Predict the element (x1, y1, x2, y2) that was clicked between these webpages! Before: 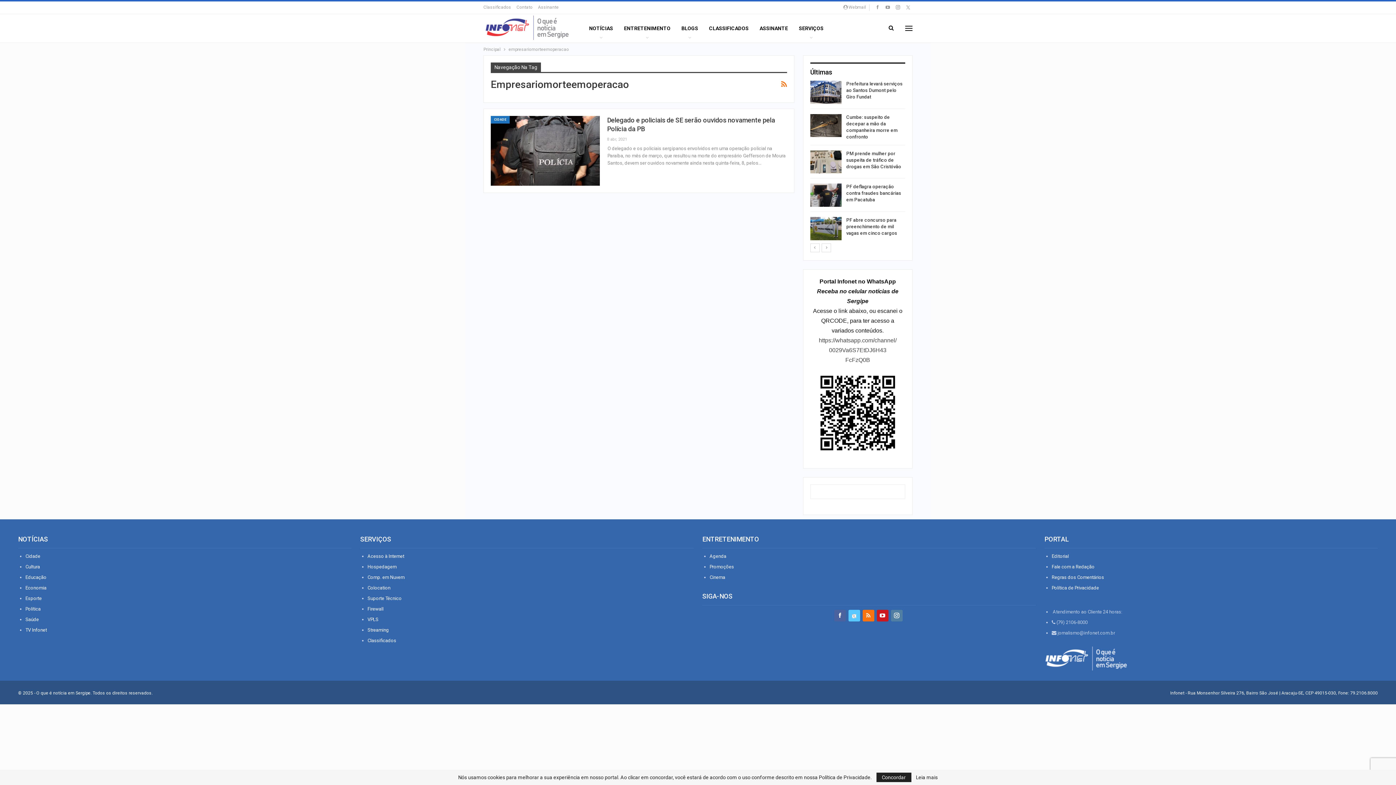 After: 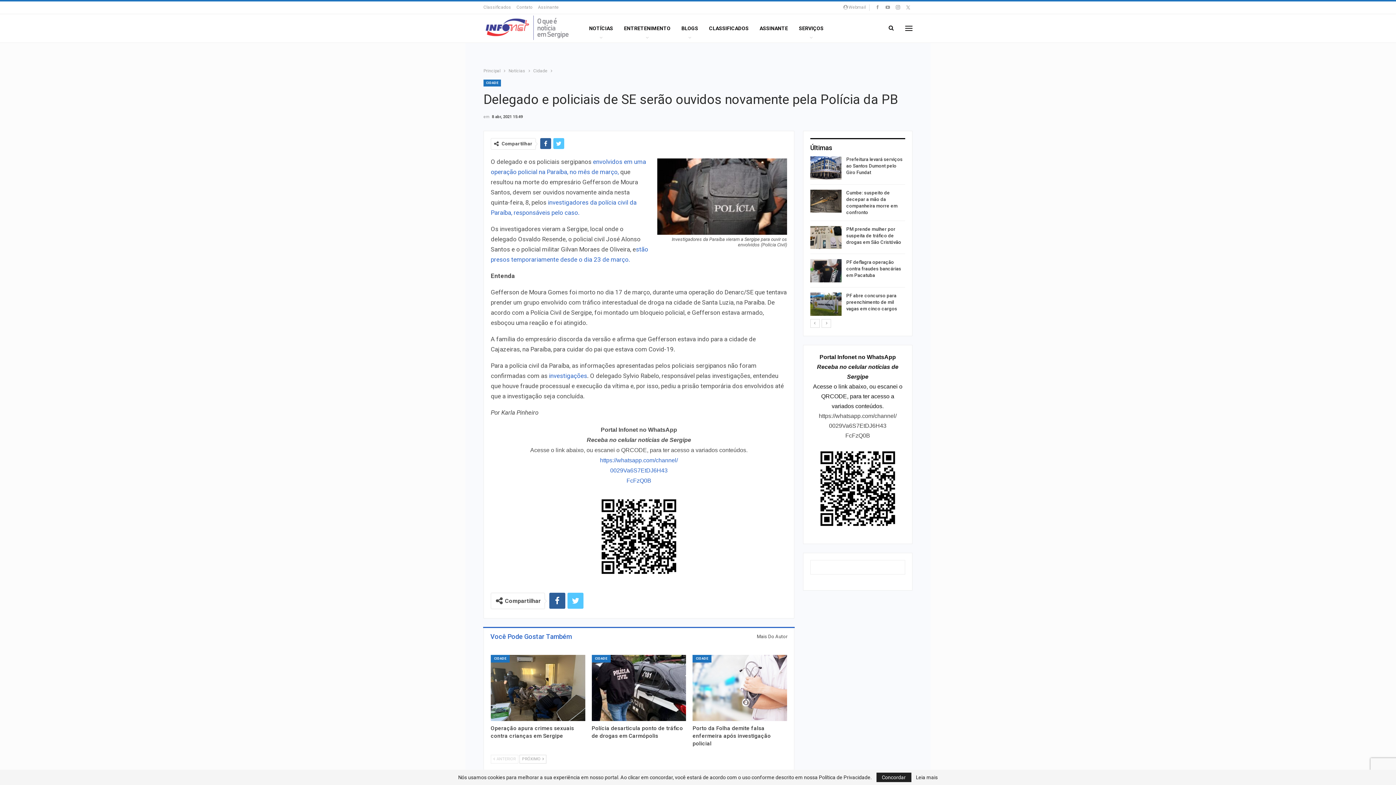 Action: bbox: (490, 115, 600, 185)